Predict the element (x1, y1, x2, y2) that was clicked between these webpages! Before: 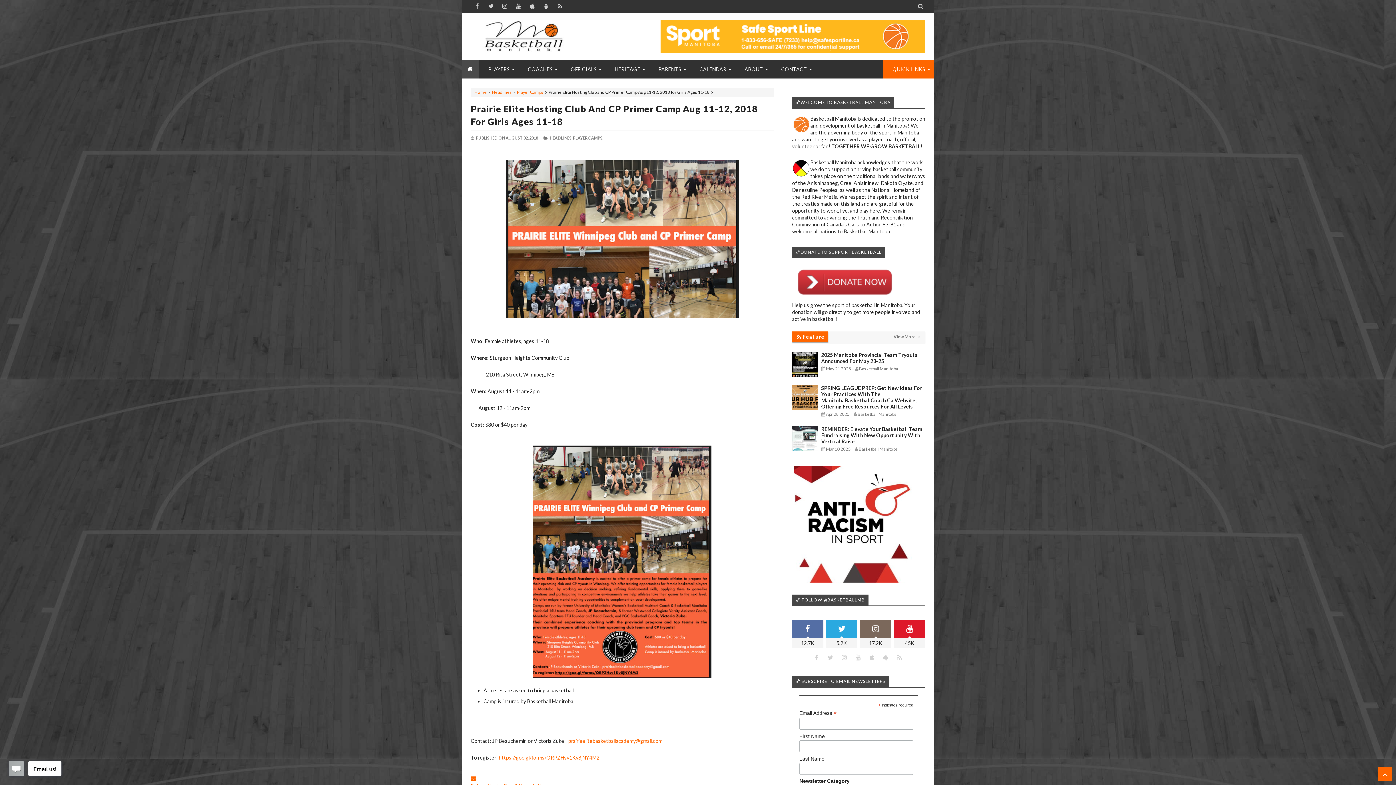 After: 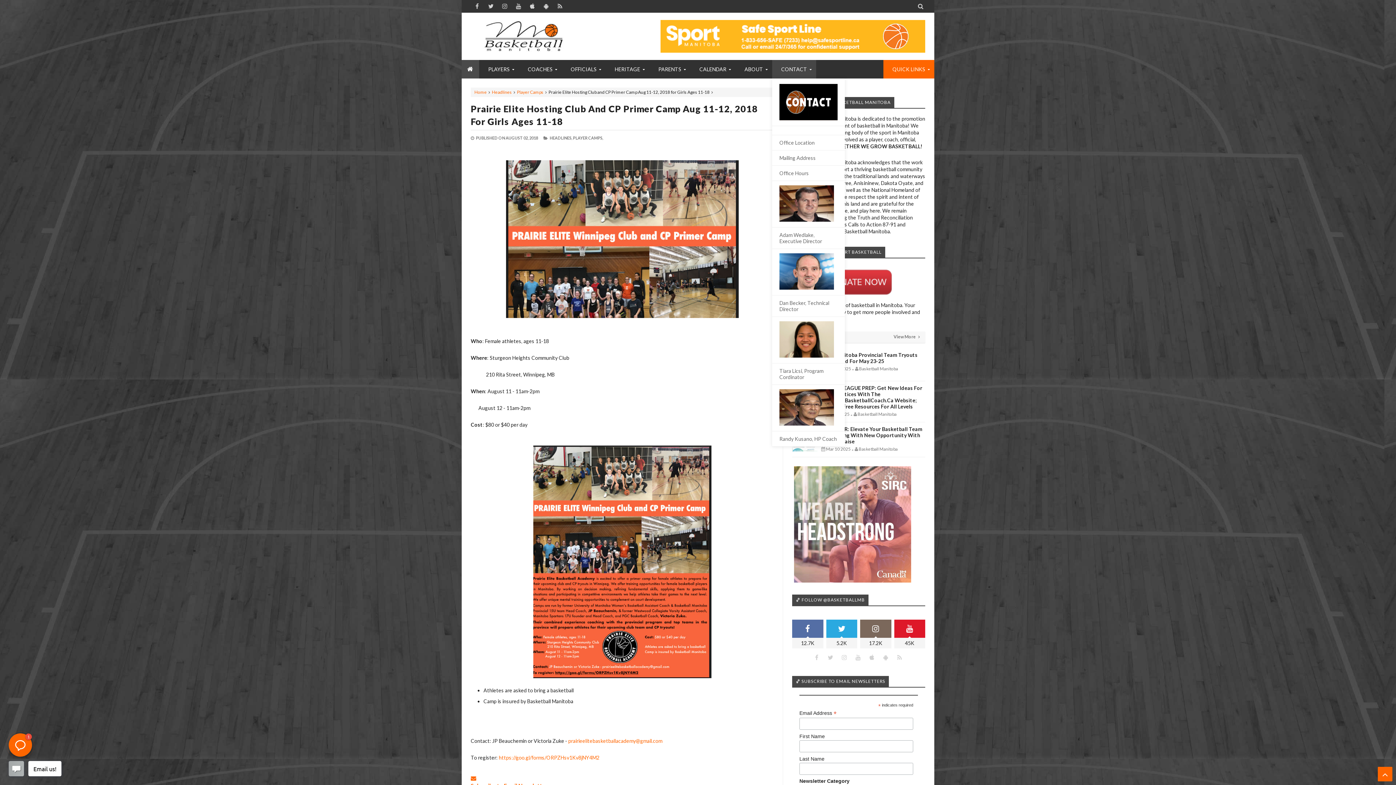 Action: label: CONTACT bbox: (772, 60, 816, 78)